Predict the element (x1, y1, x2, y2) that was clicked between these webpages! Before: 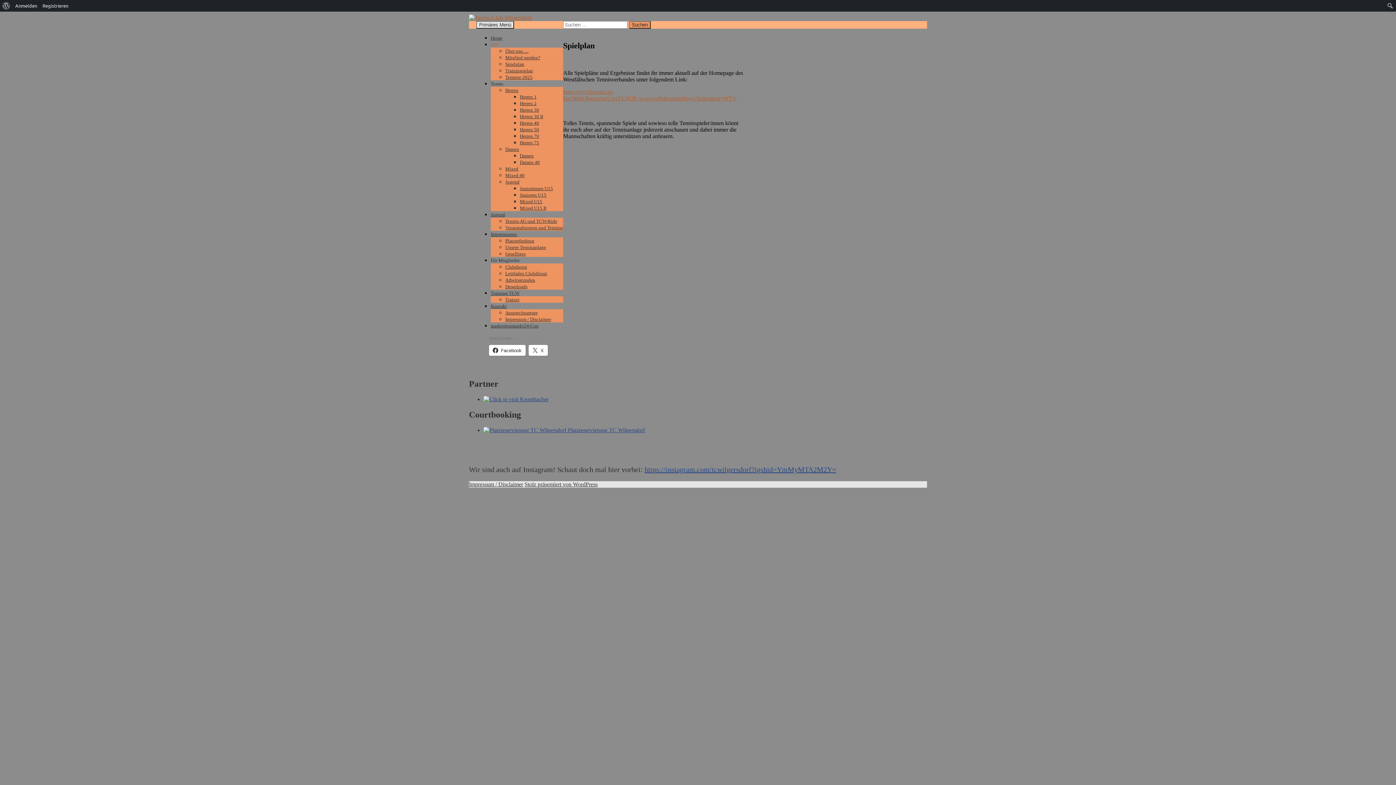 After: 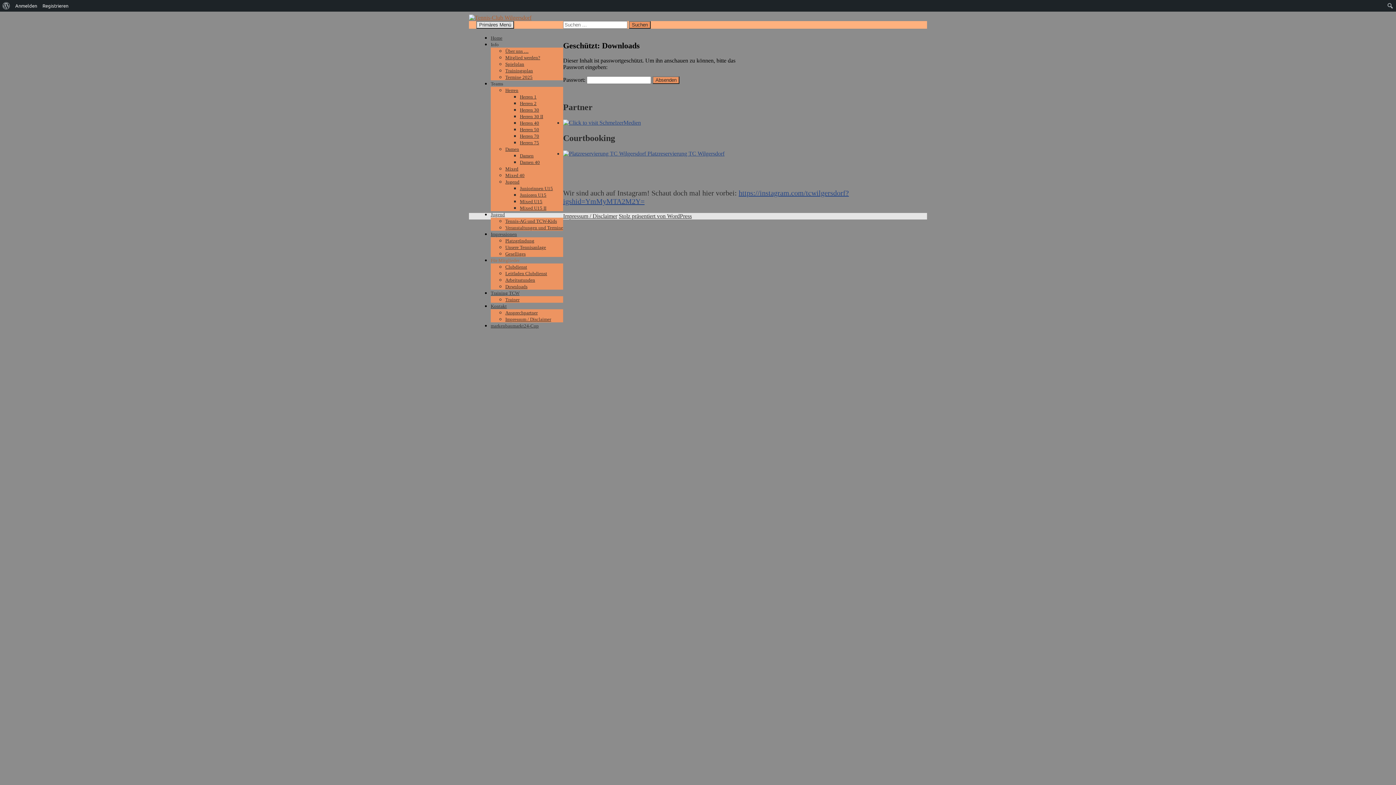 Action: label: Downloads bbox: (505, 284, 527, 289)